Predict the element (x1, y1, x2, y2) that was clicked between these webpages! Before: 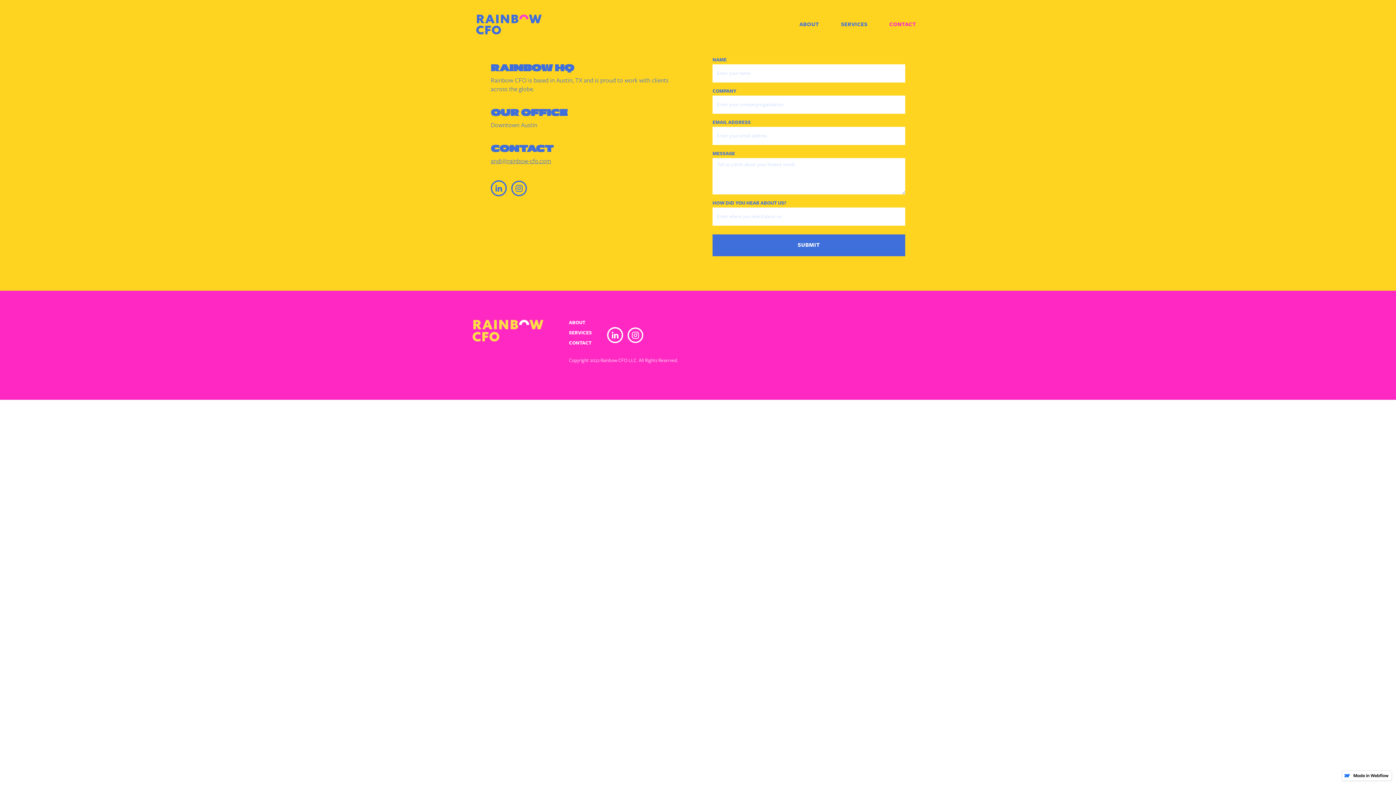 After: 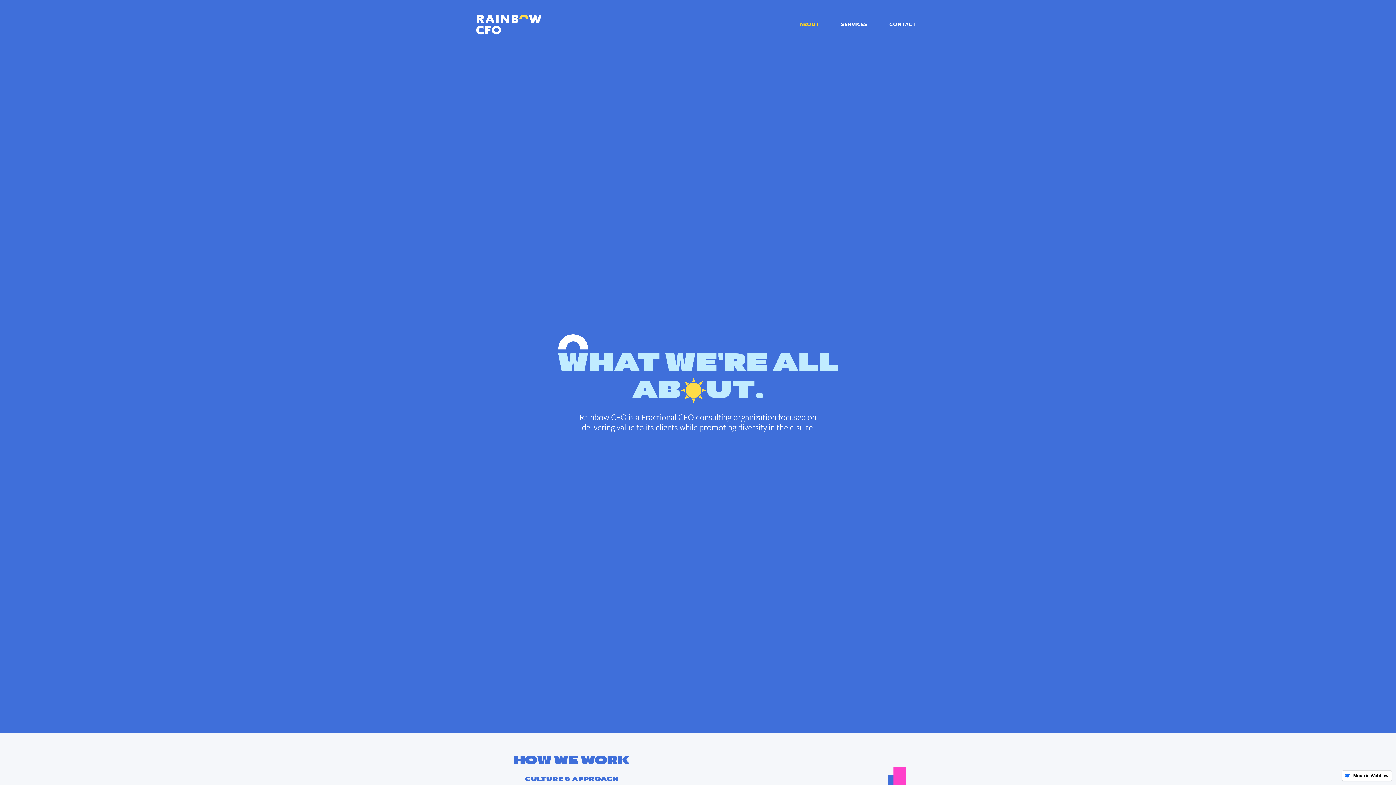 Action: label: ABOUT bbox: (796, 19, 823, 29)